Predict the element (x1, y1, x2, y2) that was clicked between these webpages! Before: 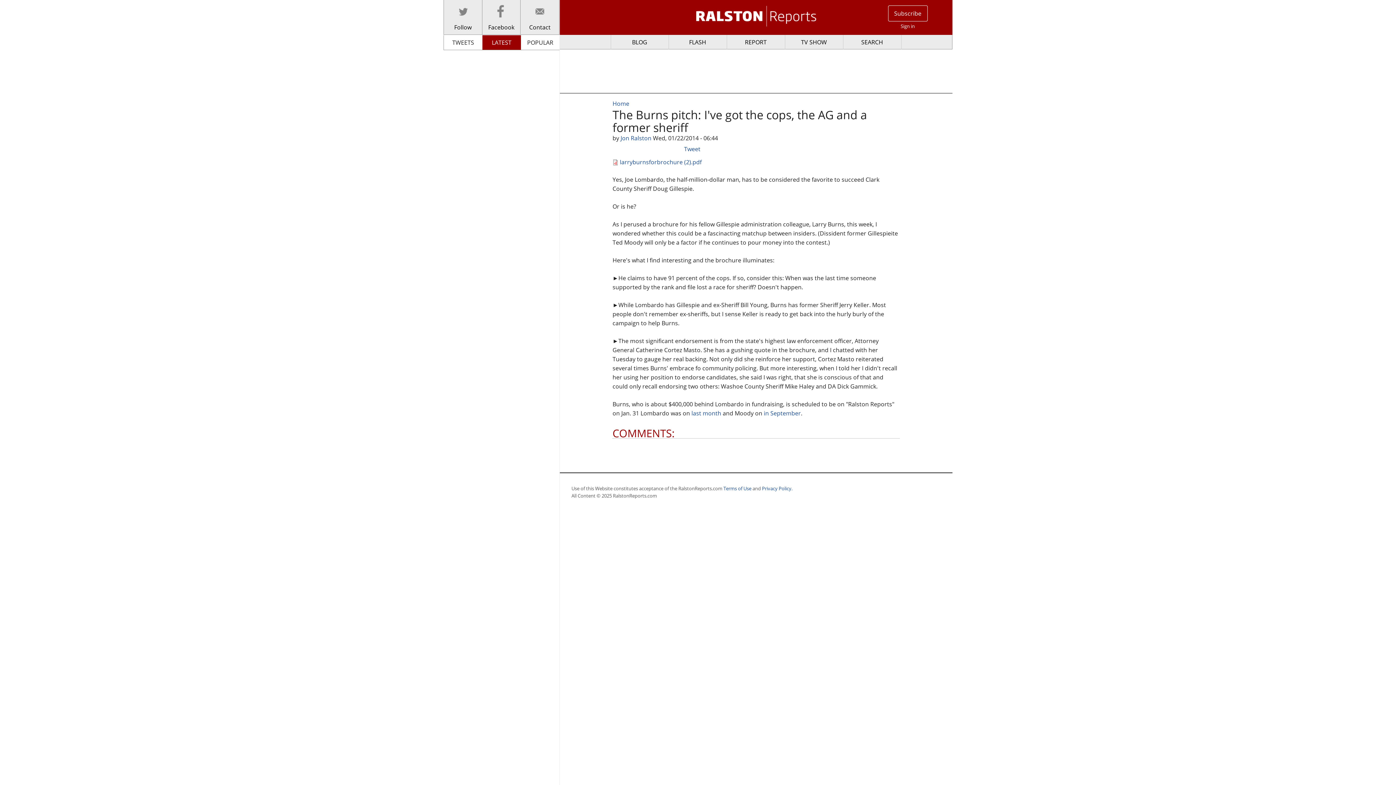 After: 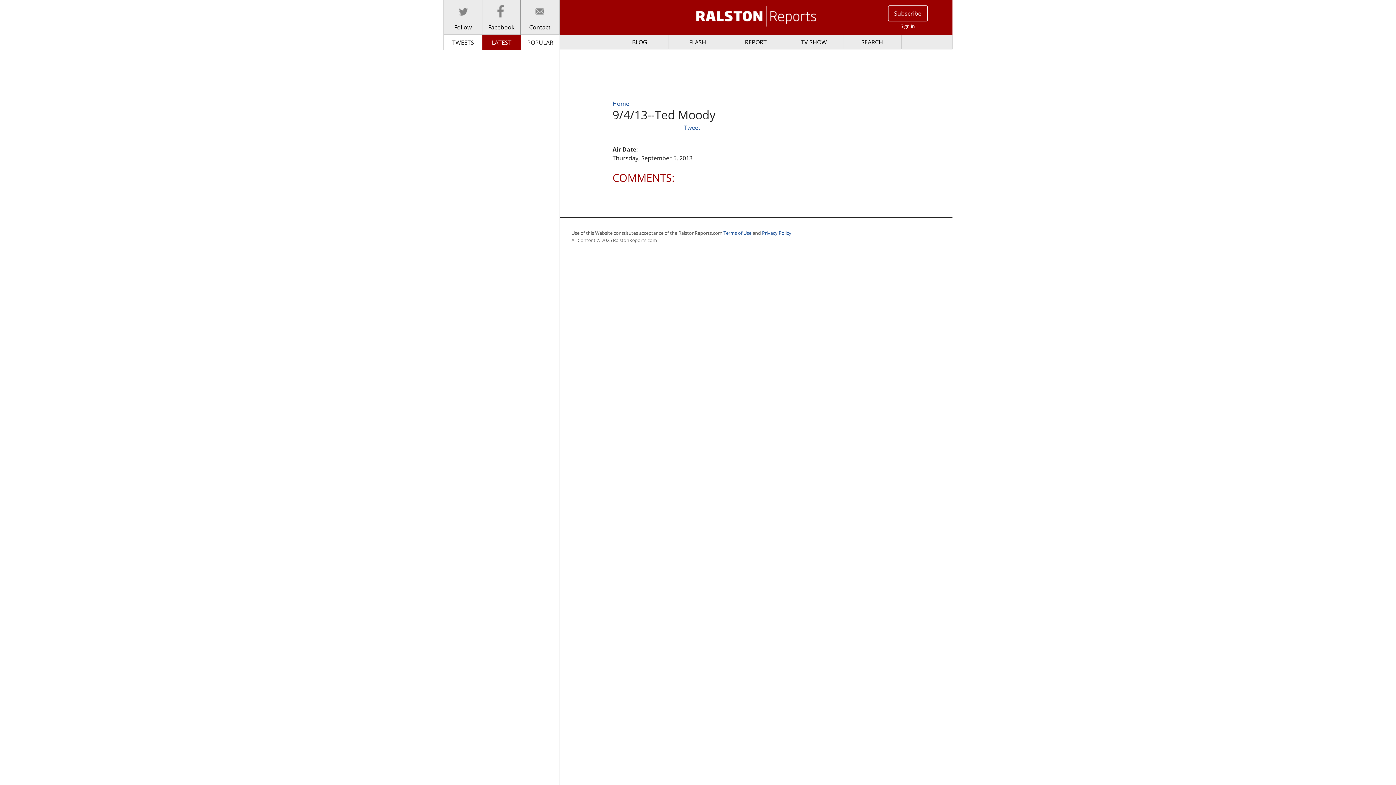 Action: bbox: (764, 409, 801, 417) label: in September